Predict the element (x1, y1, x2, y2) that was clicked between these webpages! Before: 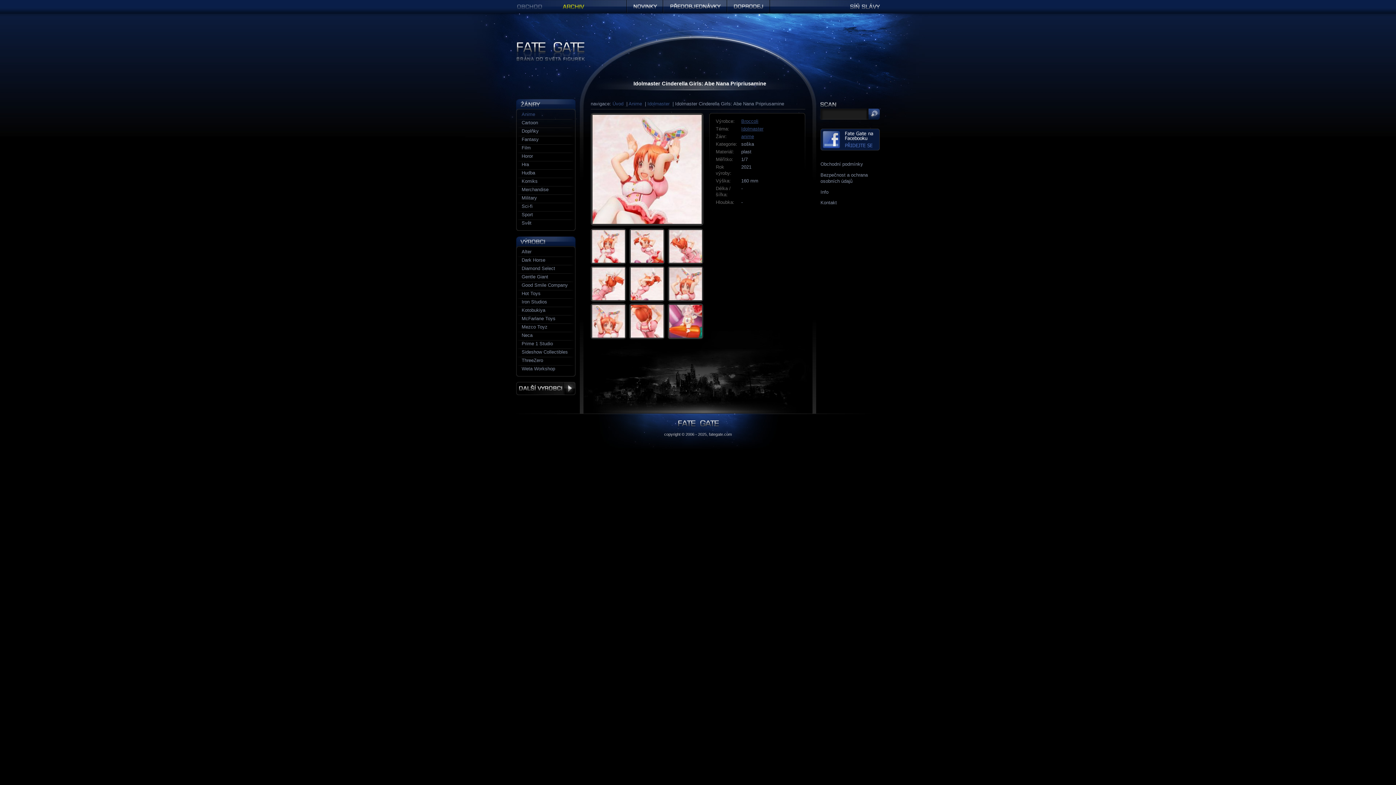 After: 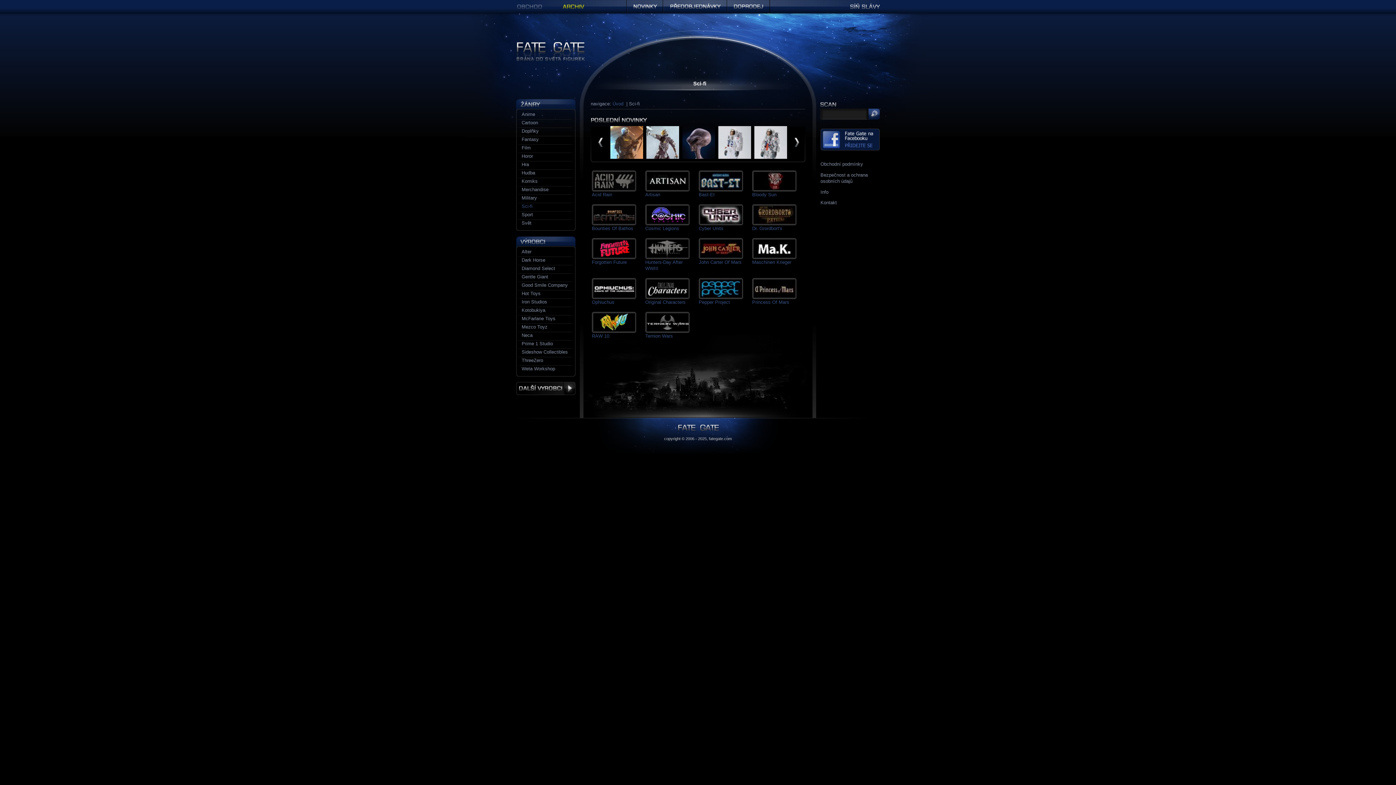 Action: label: Sci-fi bbox: (516, 203, 575, 210)